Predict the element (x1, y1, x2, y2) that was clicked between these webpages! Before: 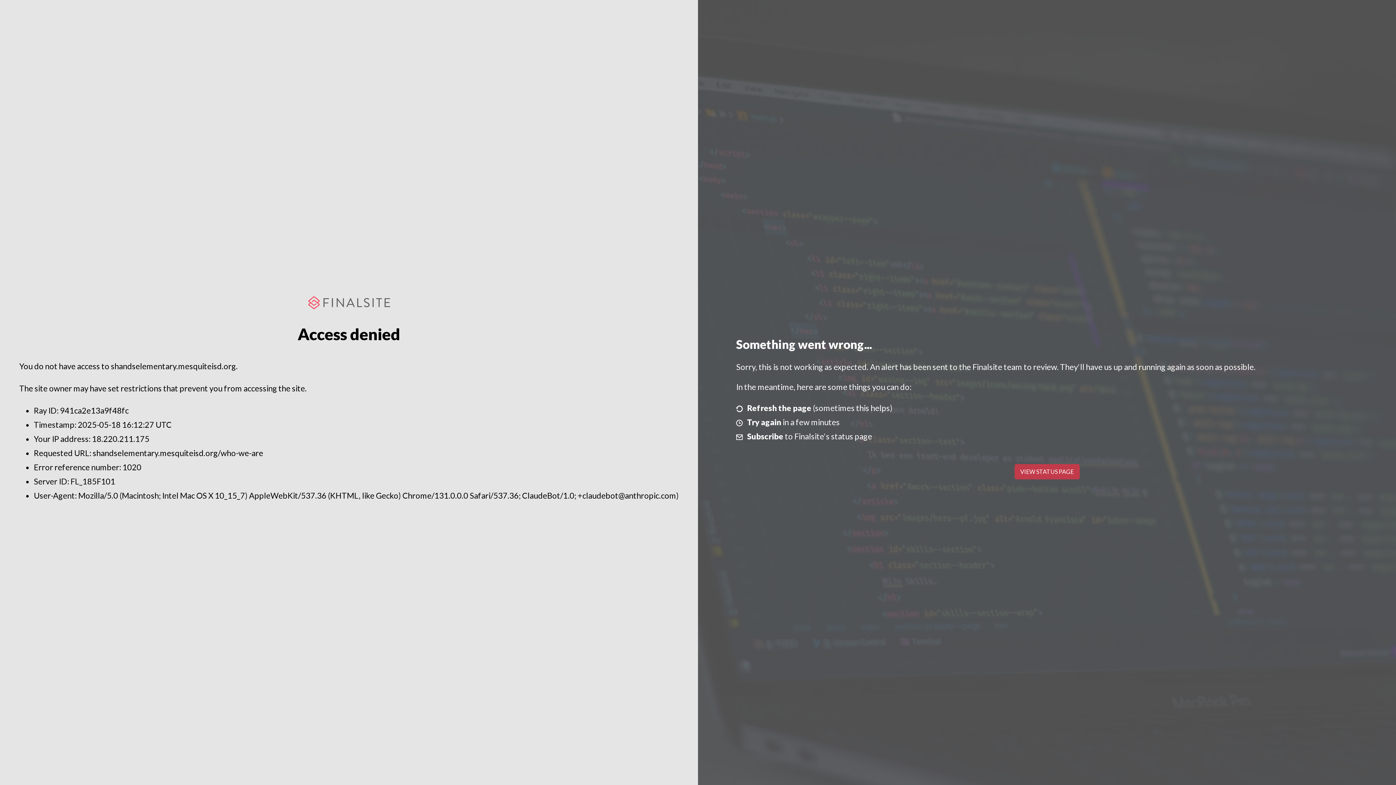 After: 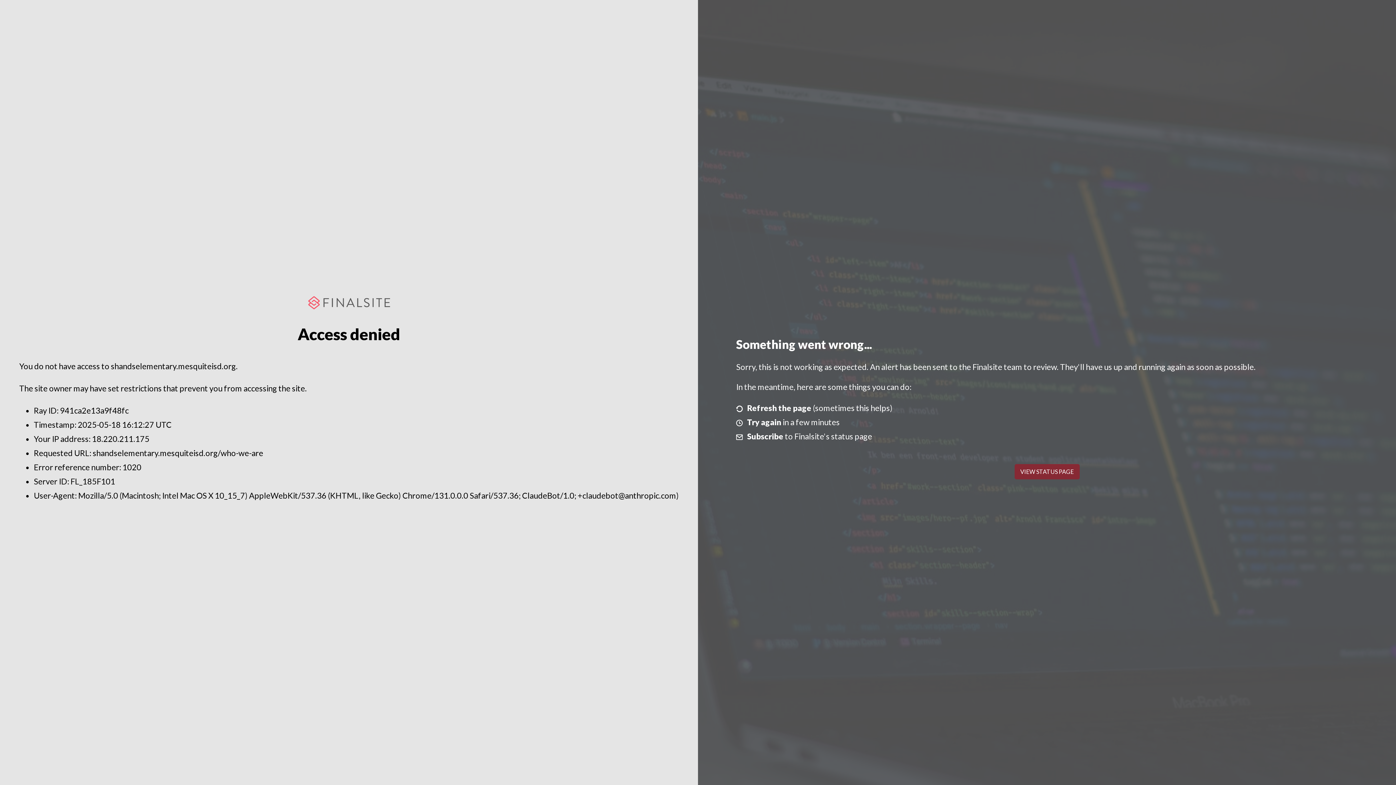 Action: label: VIEW STATUS PAGE bbox: (1014, 464, 1079, 479)